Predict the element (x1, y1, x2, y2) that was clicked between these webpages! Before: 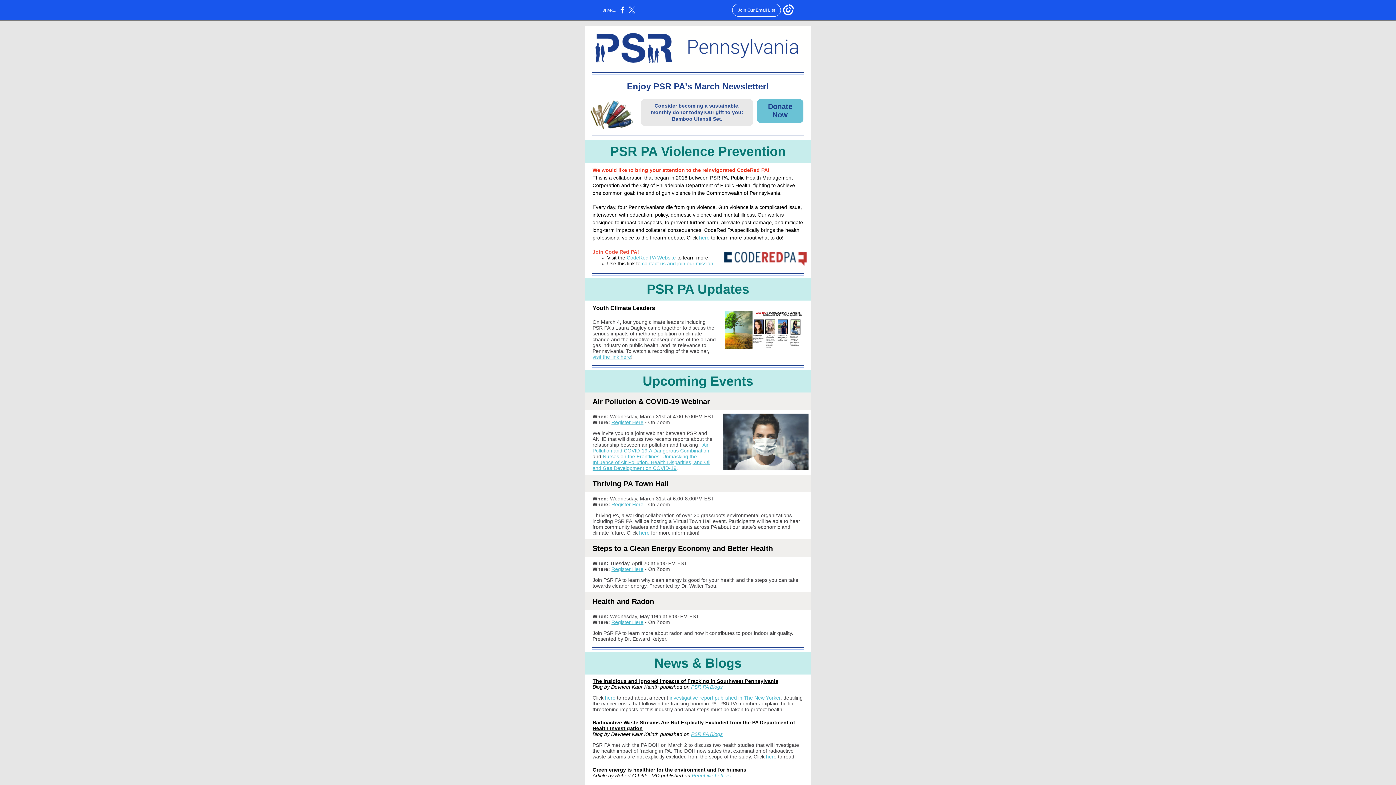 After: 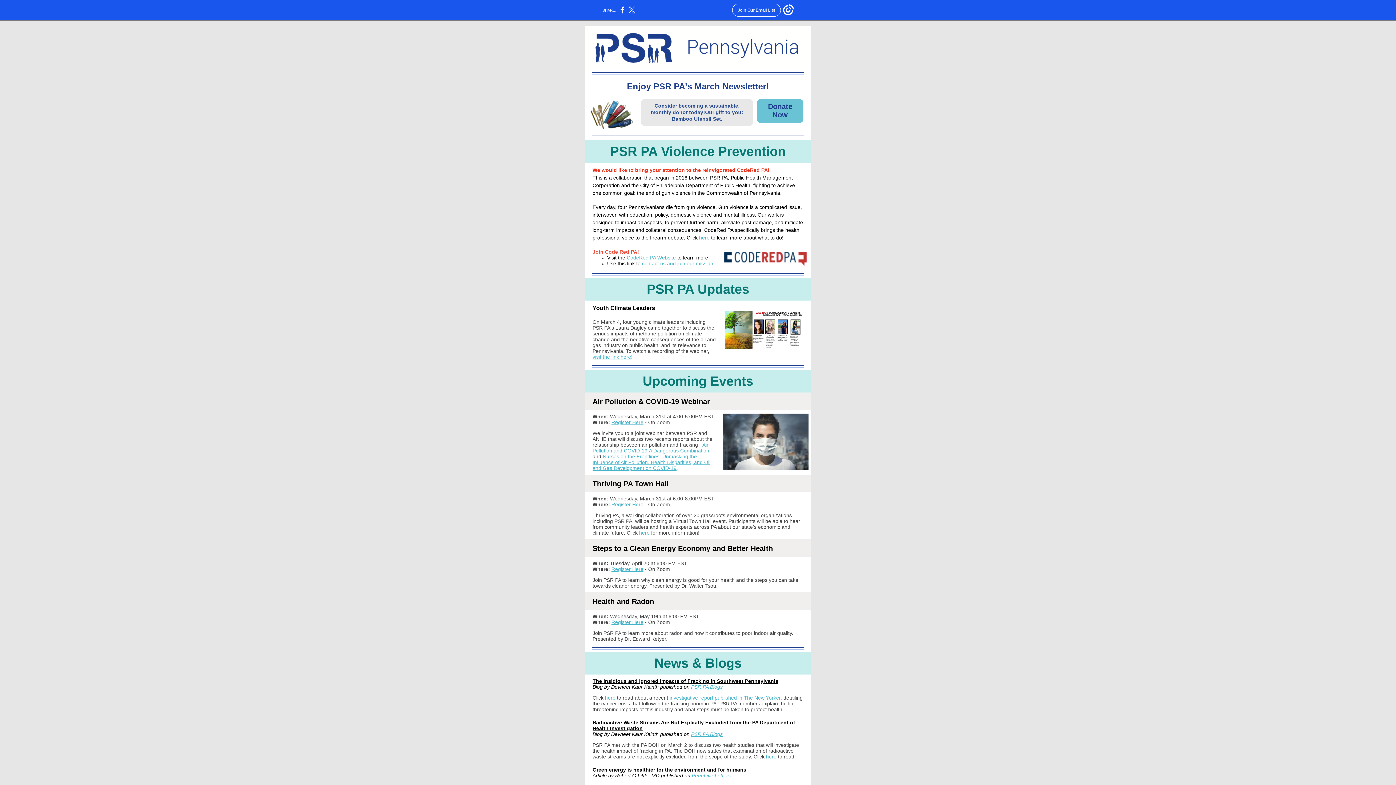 Action: label: PSR PA Blogs bbox: (691, 684, 722, 690)